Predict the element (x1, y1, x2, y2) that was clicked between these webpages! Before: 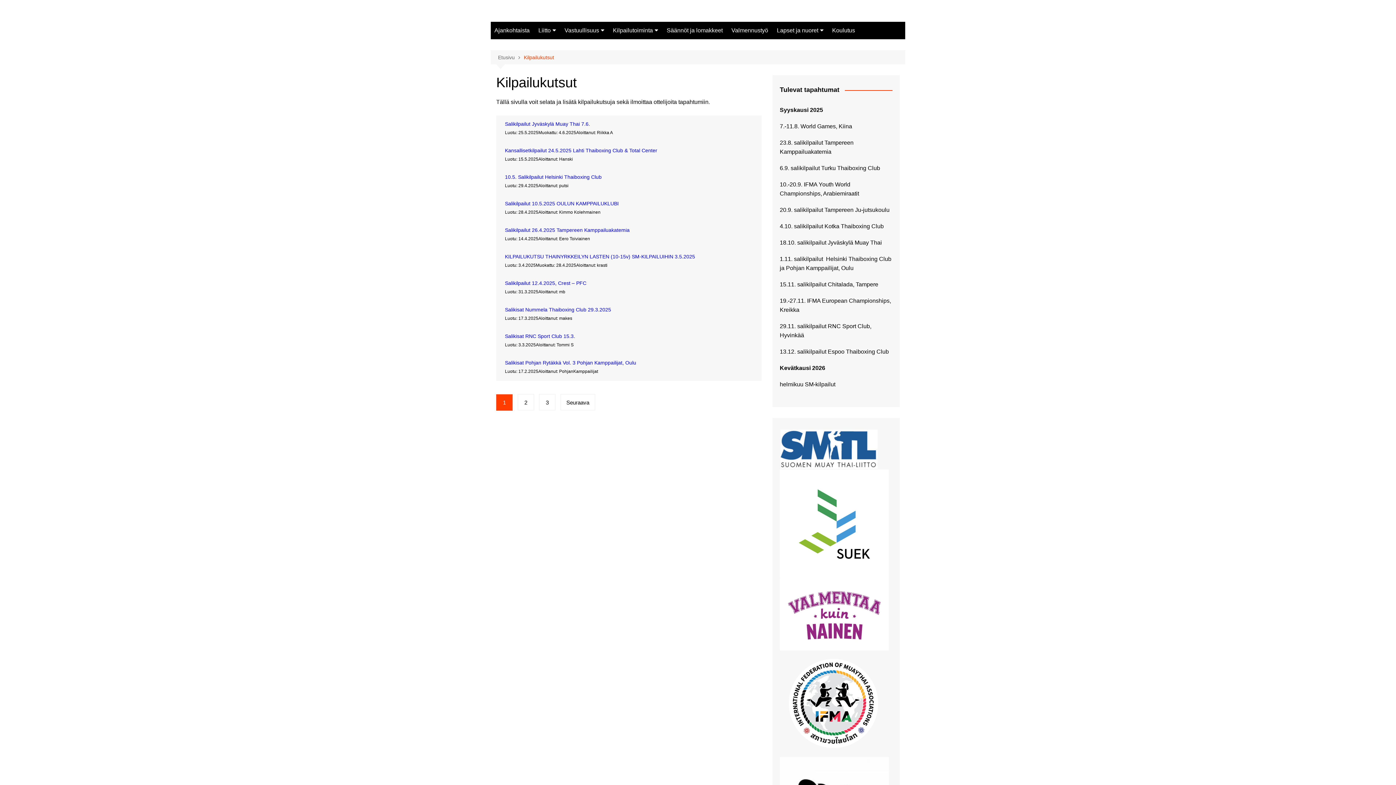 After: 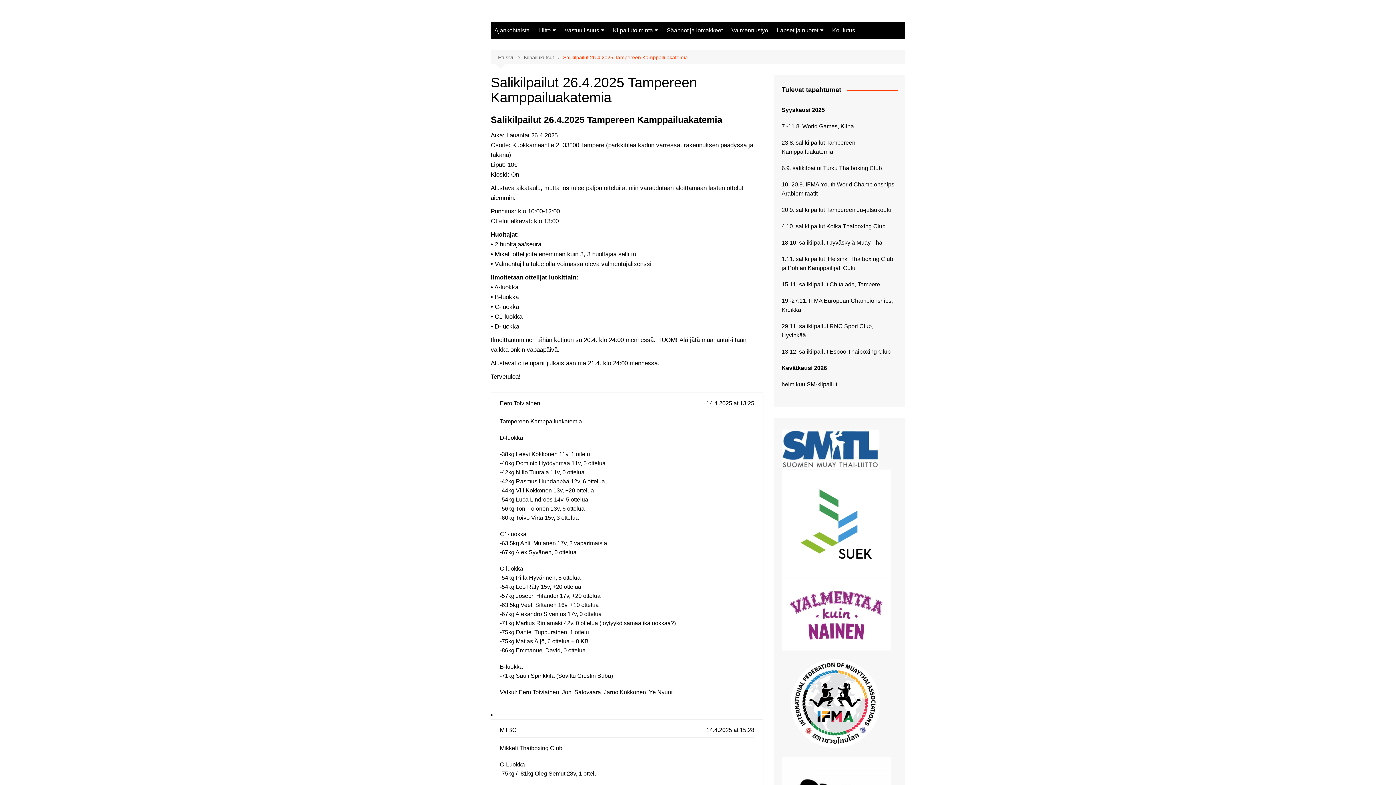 Action: bbox: (505, 227, 629, 233) label: Salikilpailut 26.4.2025 Tampereen Kamppailuakatemia